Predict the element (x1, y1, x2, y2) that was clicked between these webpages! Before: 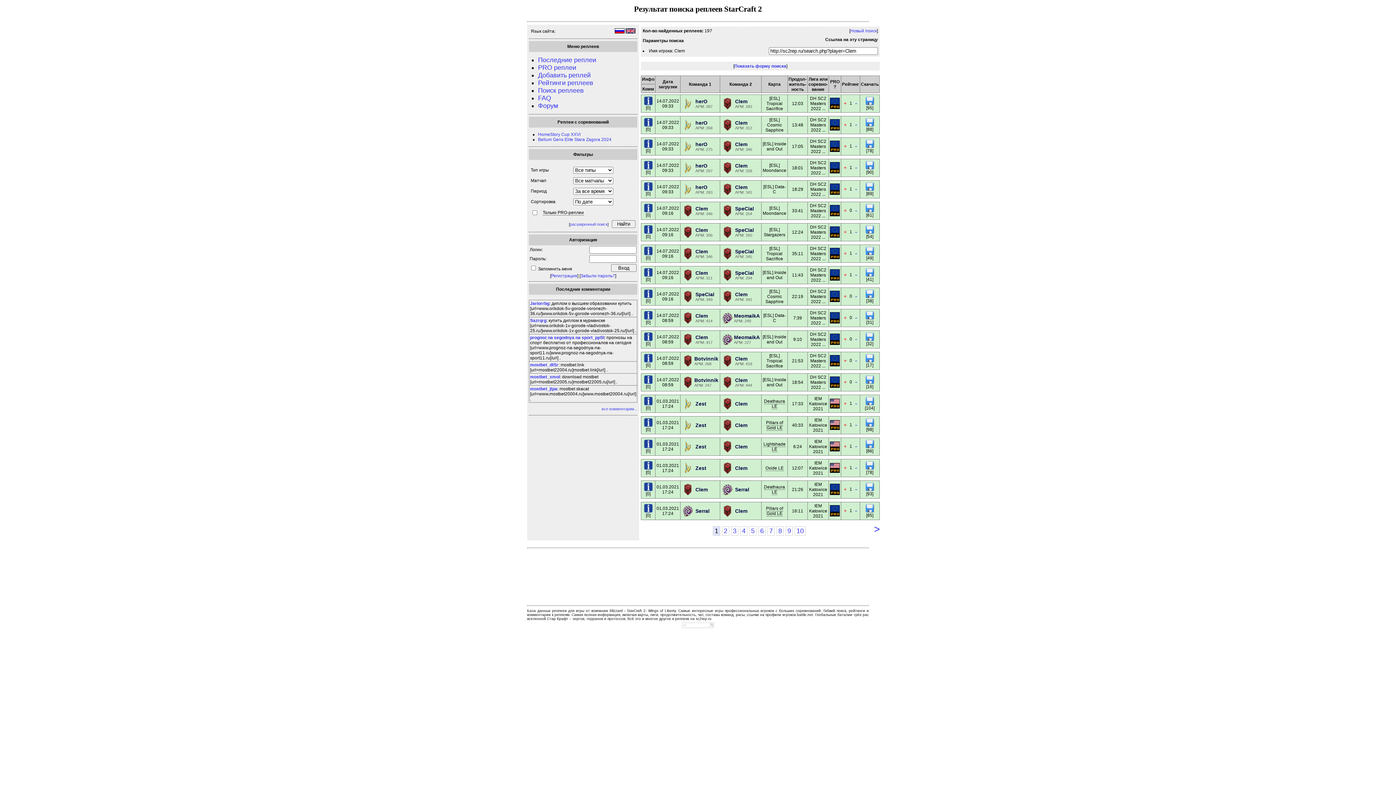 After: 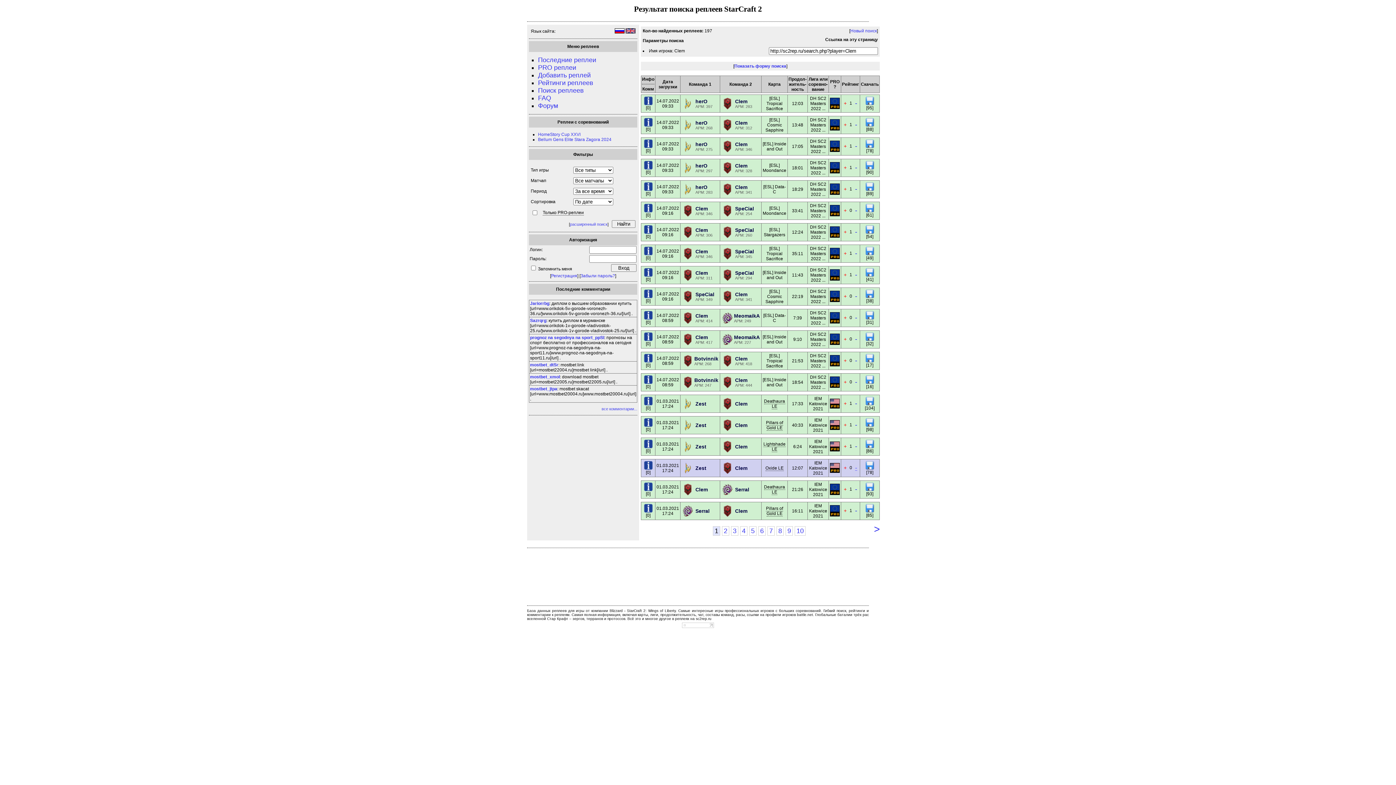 Action: label: - bbox: (855, 464, 857, 471)